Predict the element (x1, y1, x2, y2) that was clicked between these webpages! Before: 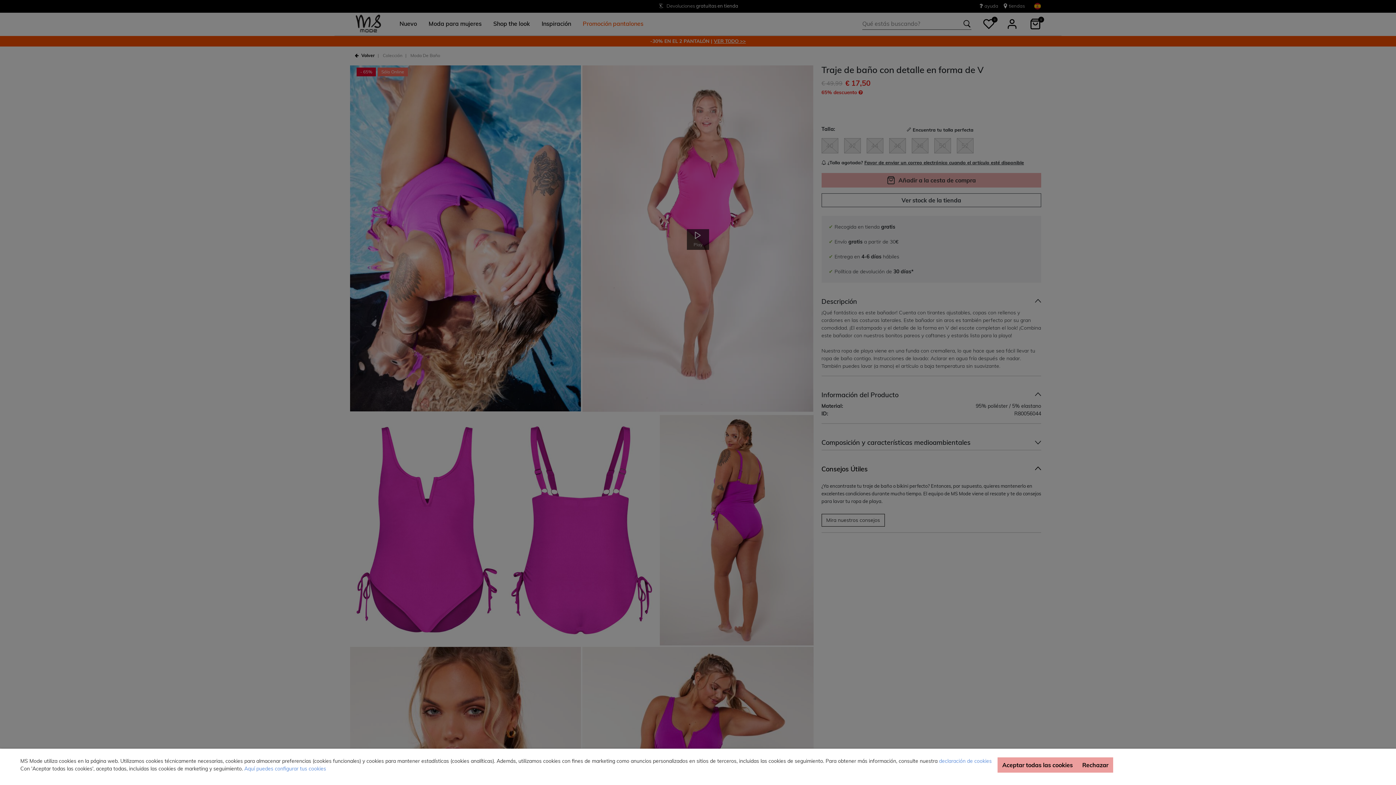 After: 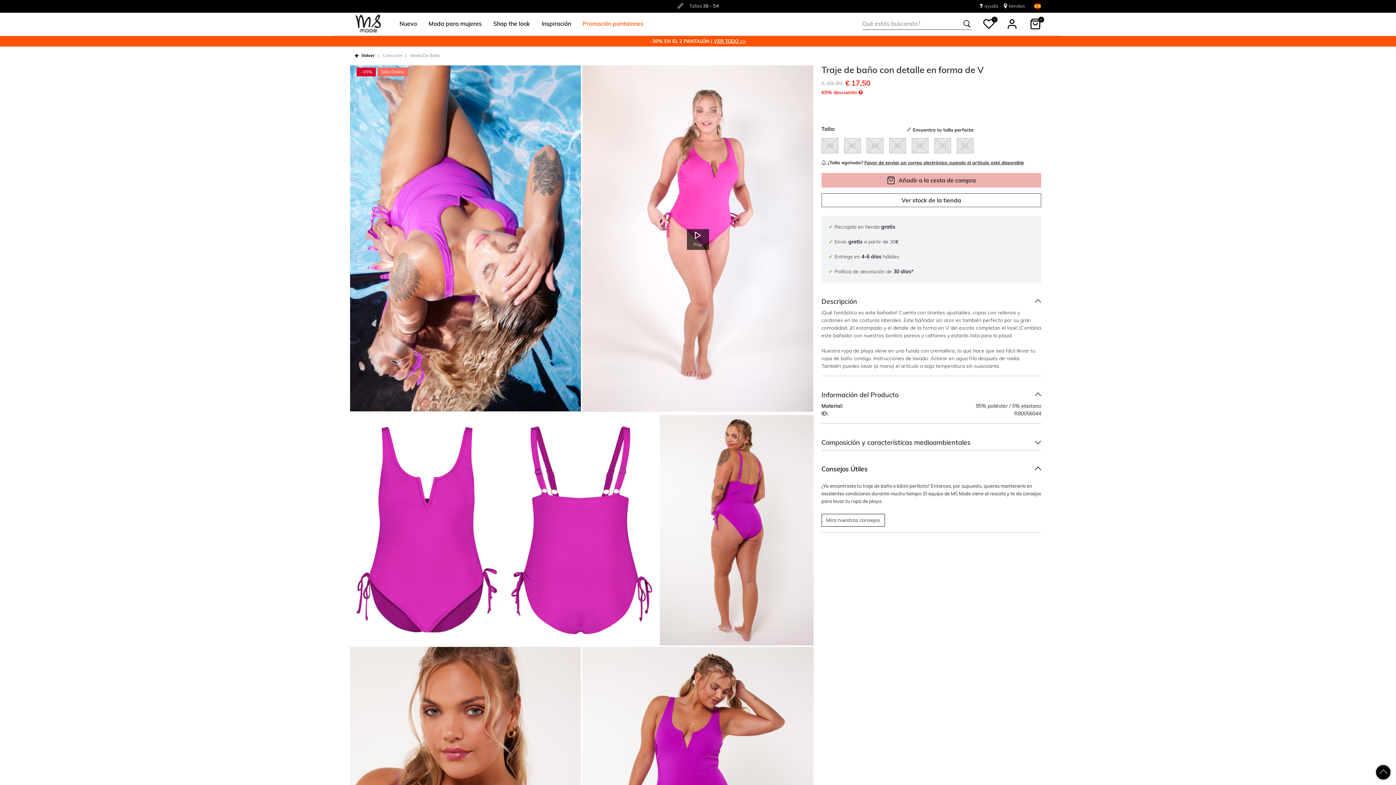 Action: label: Rechazar bbox: (1077, 757, 1113, 773)